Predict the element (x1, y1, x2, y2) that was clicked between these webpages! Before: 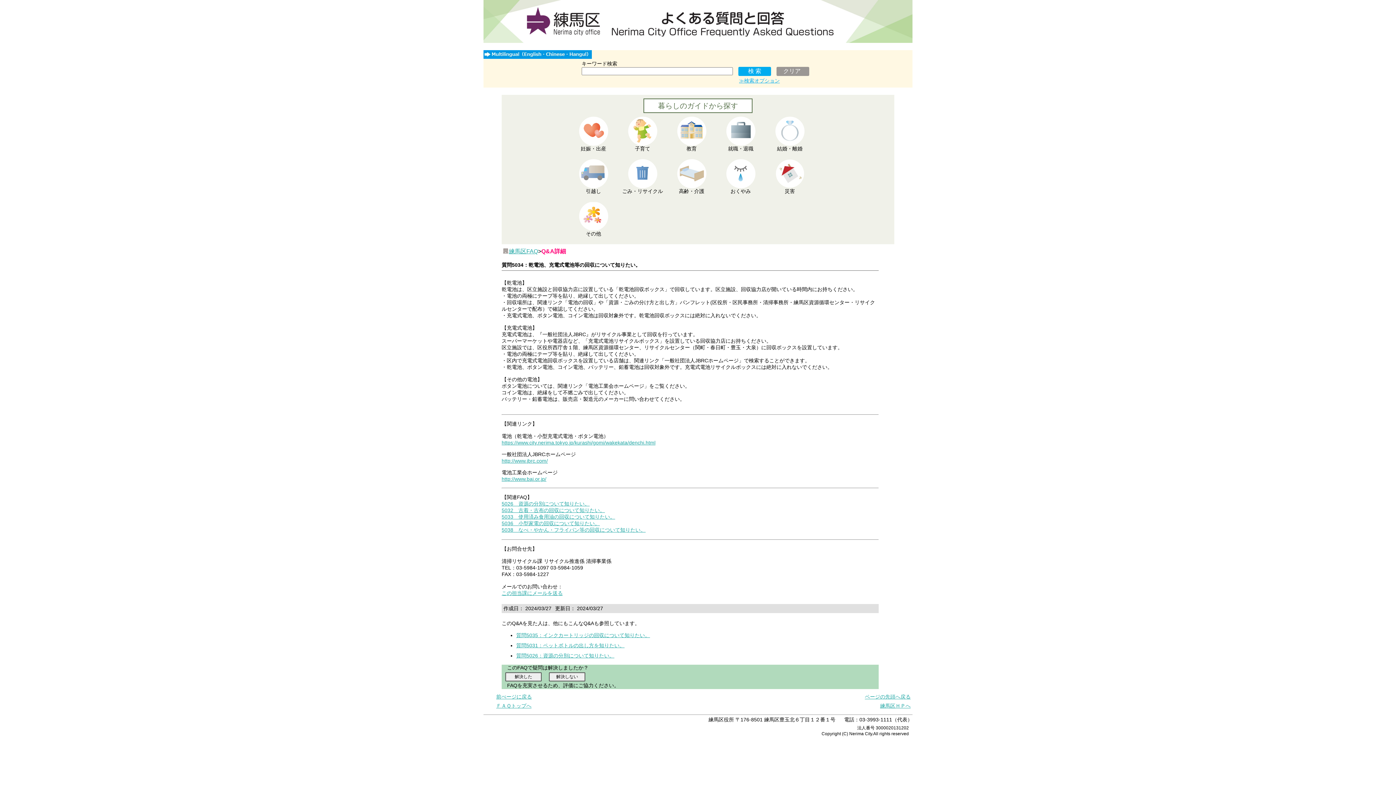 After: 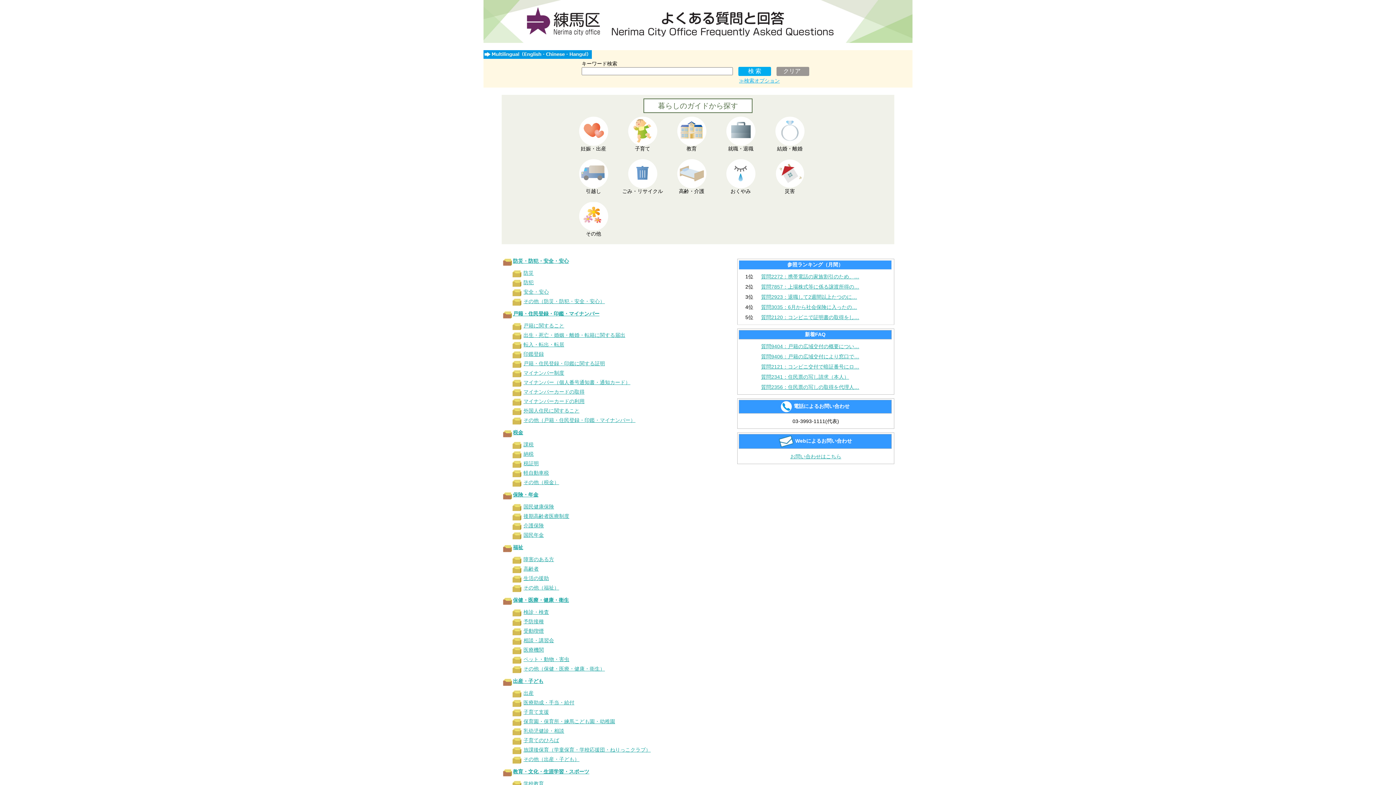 Action: bbox: (483, 0, 912, 5)